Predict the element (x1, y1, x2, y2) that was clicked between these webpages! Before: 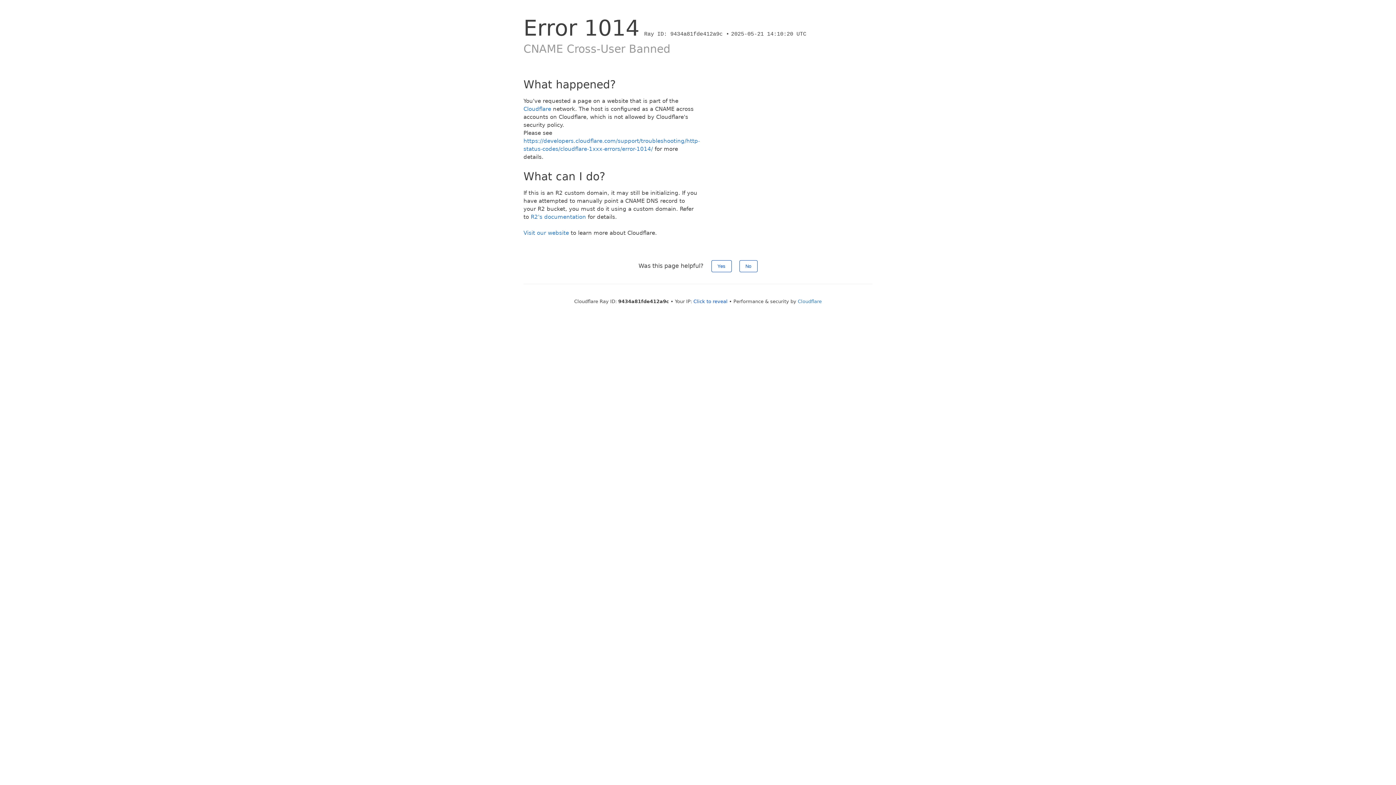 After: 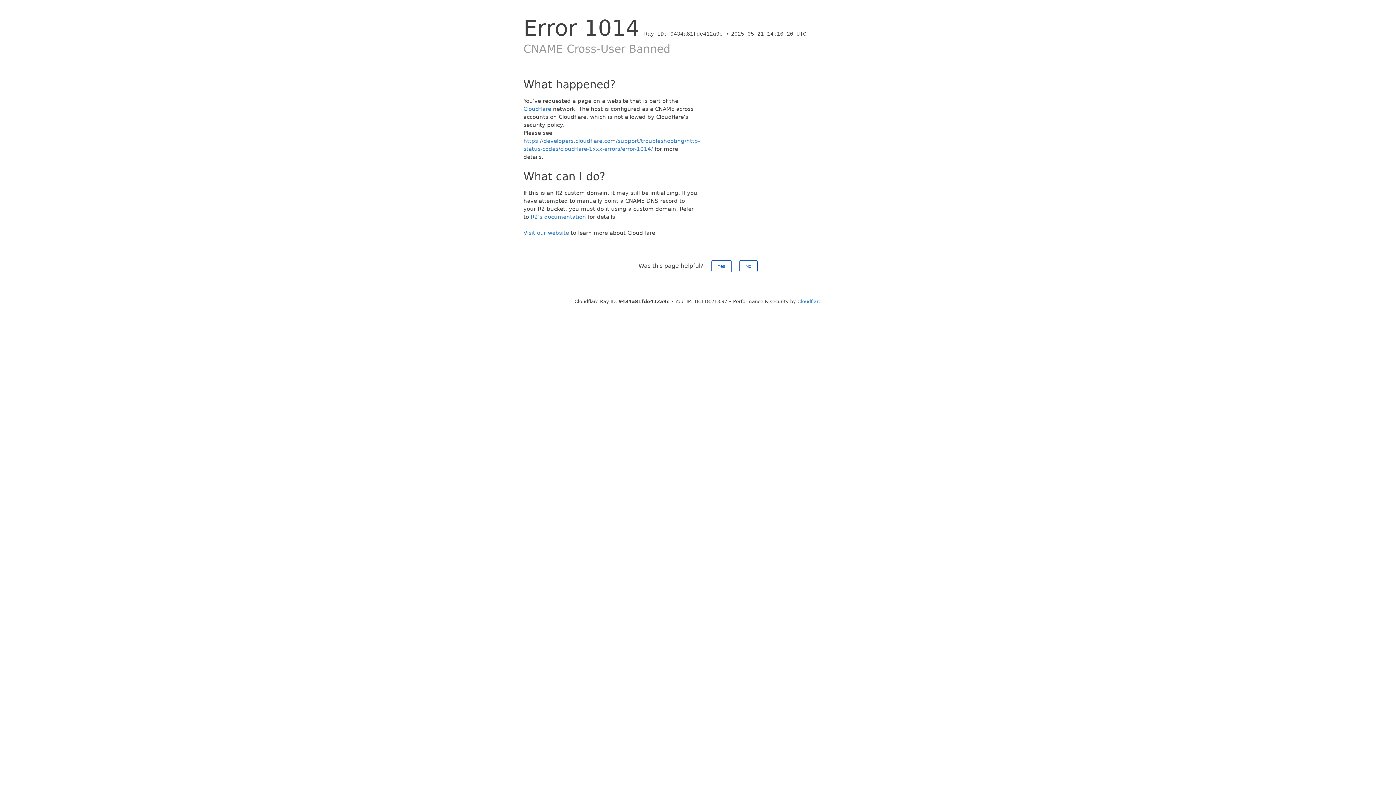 Action: label: Click to reveal bbox: (693, 298, 727, 304)